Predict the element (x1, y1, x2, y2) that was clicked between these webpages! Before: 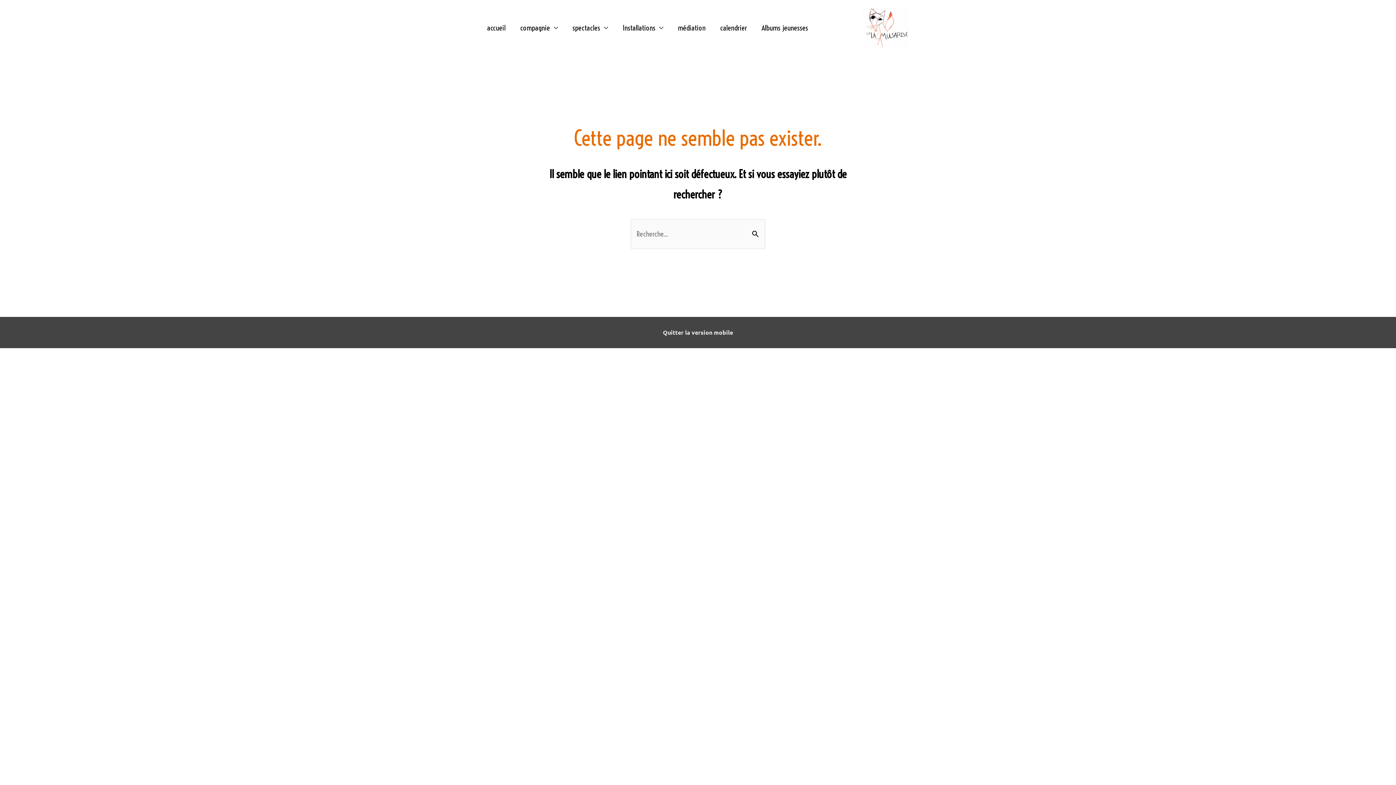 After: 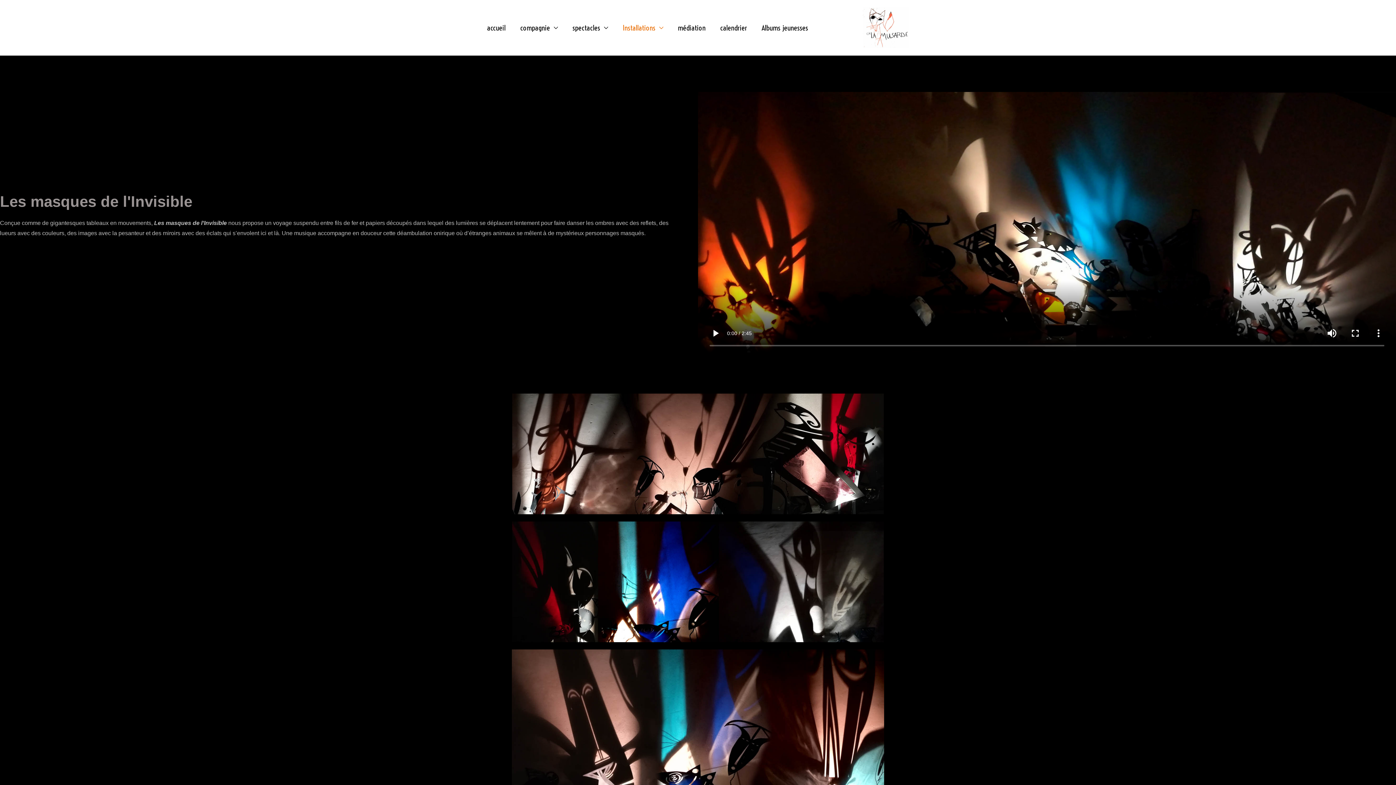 Action: label: Installations bbox: (615, 13, 670, 42)